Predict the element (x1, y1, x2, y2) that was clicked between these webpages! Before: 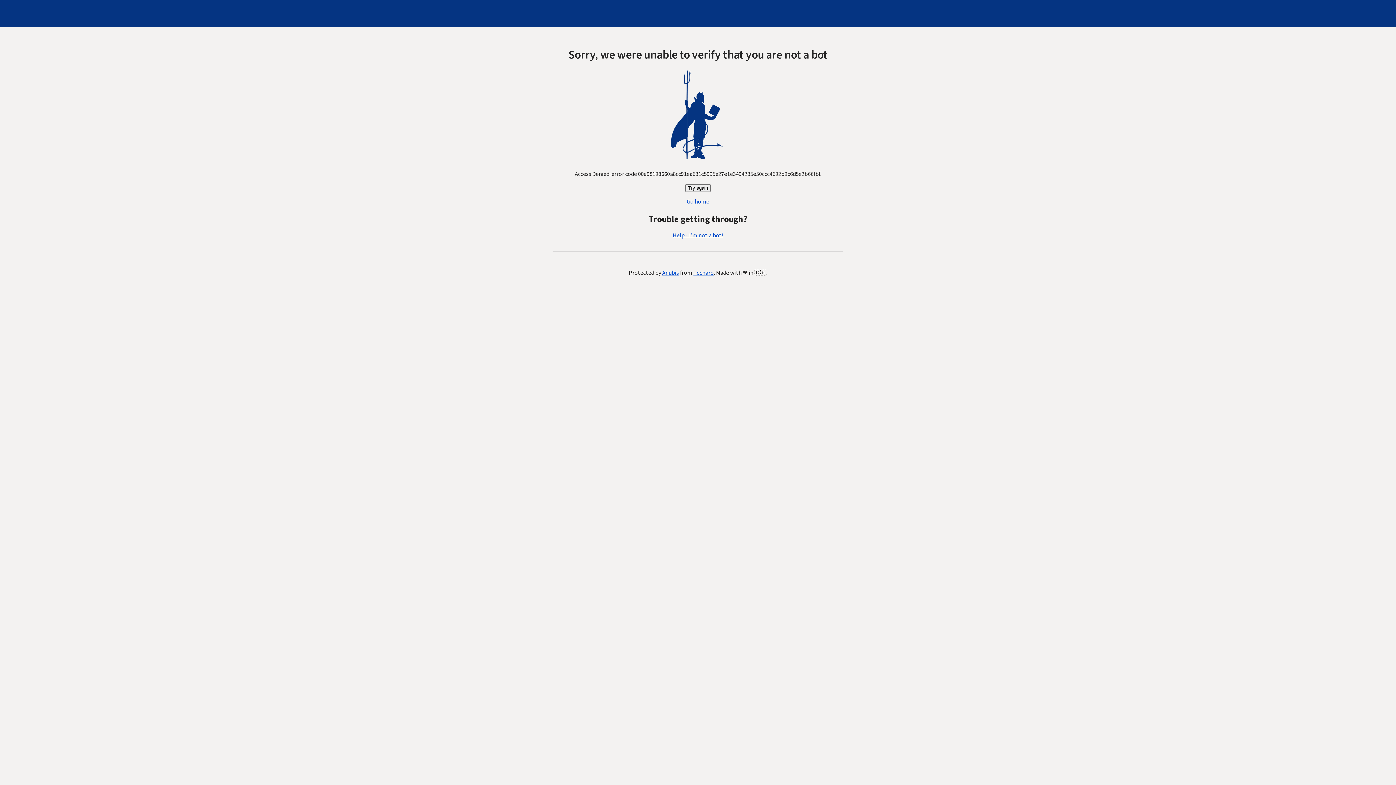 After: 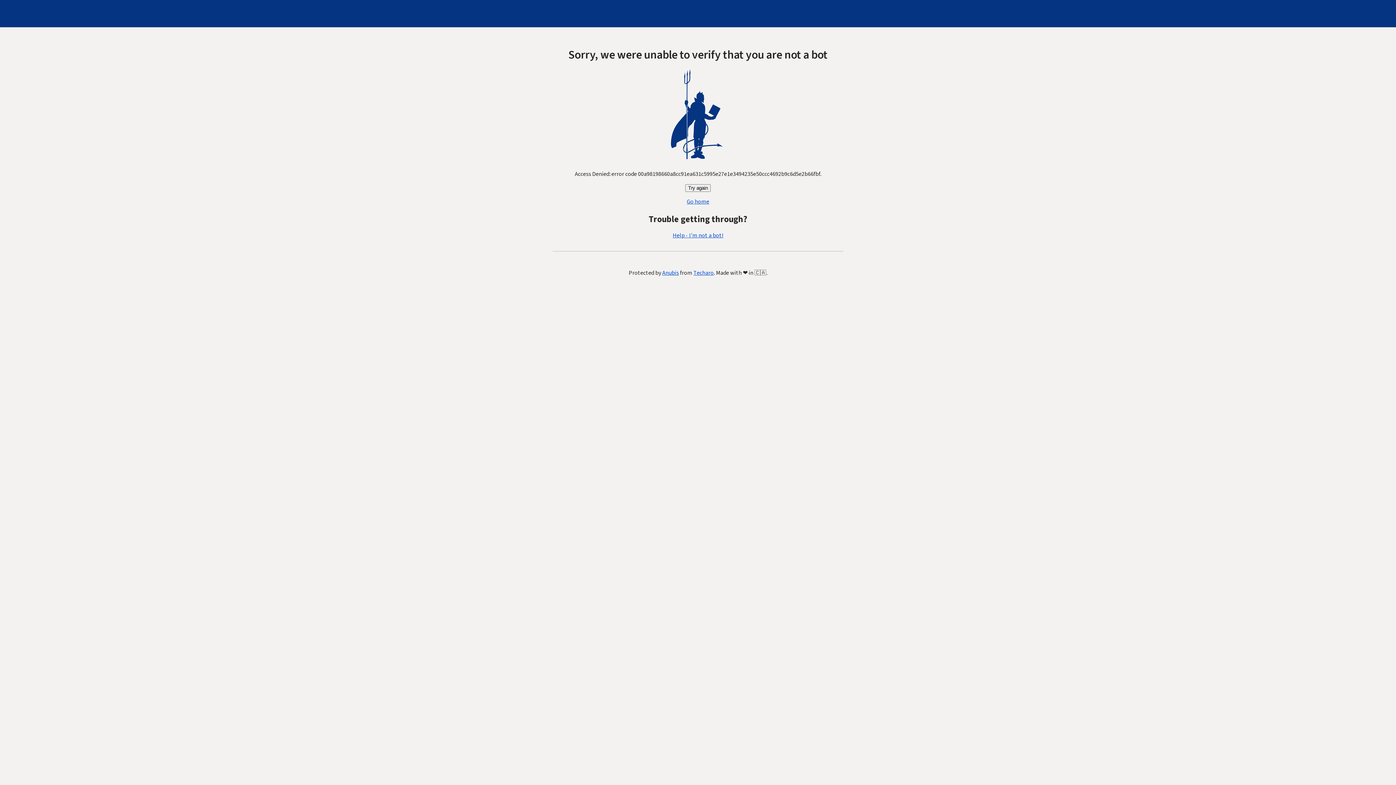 Action: bbox: (685, 184, 710, 192) label: Try again